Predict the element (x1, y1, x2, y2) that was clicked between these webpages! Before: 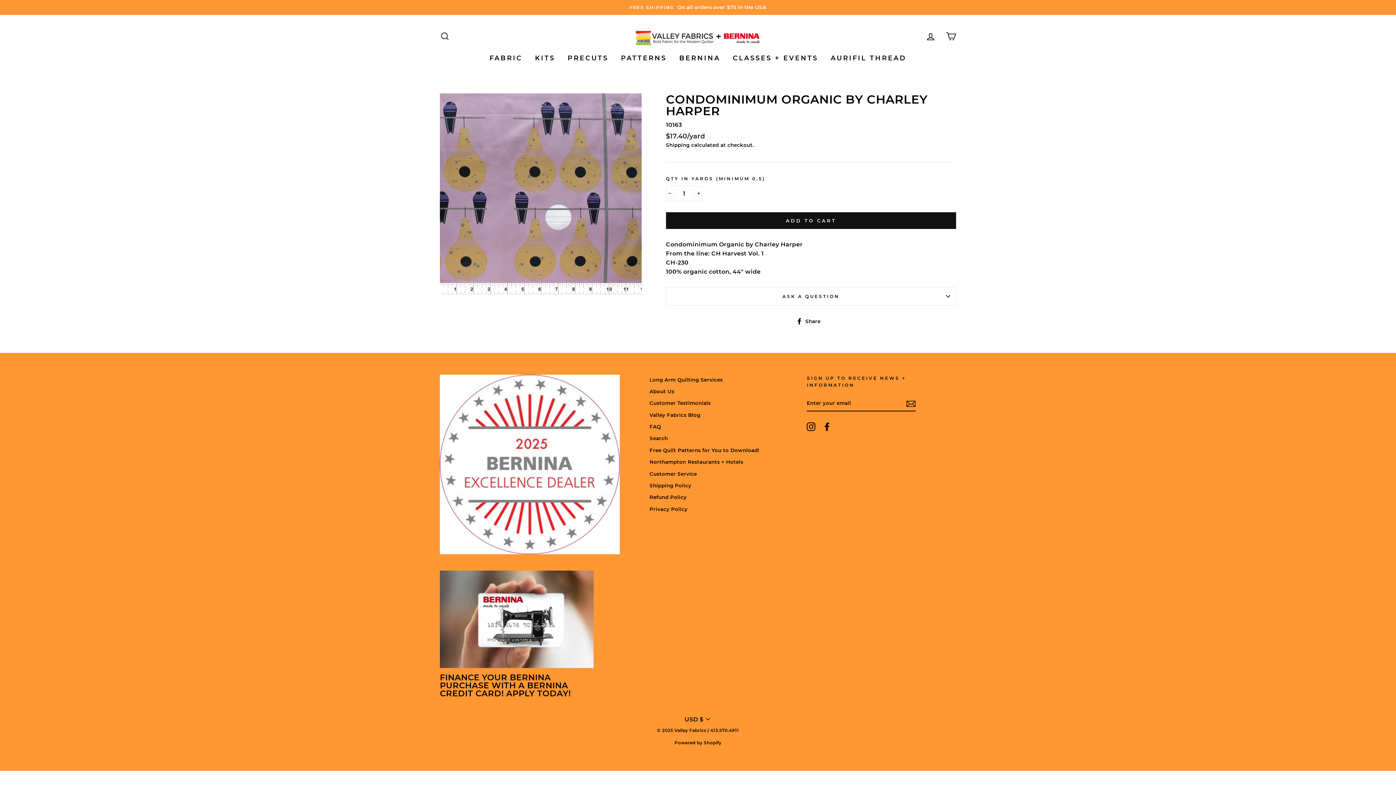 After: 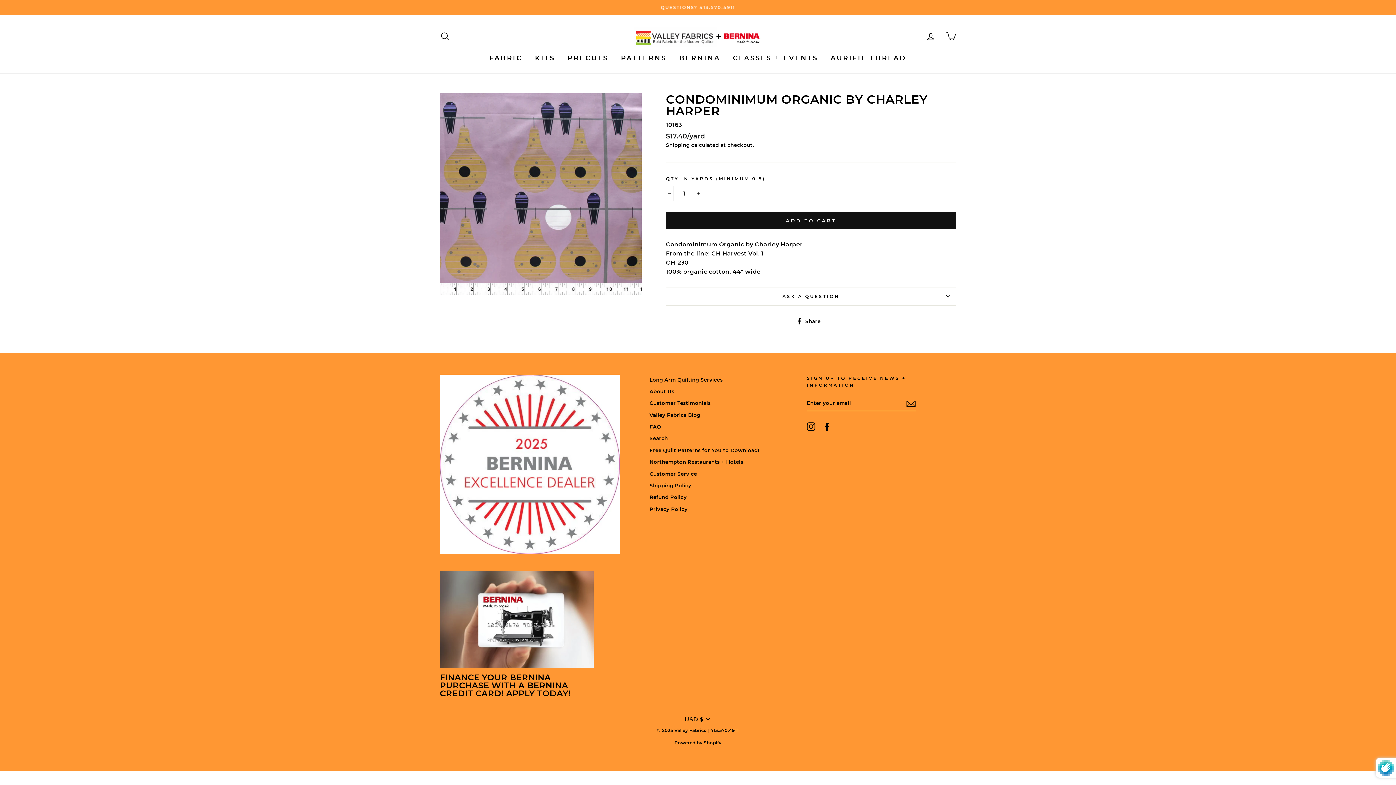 Action: bbox: (906, 398, 916, 408)